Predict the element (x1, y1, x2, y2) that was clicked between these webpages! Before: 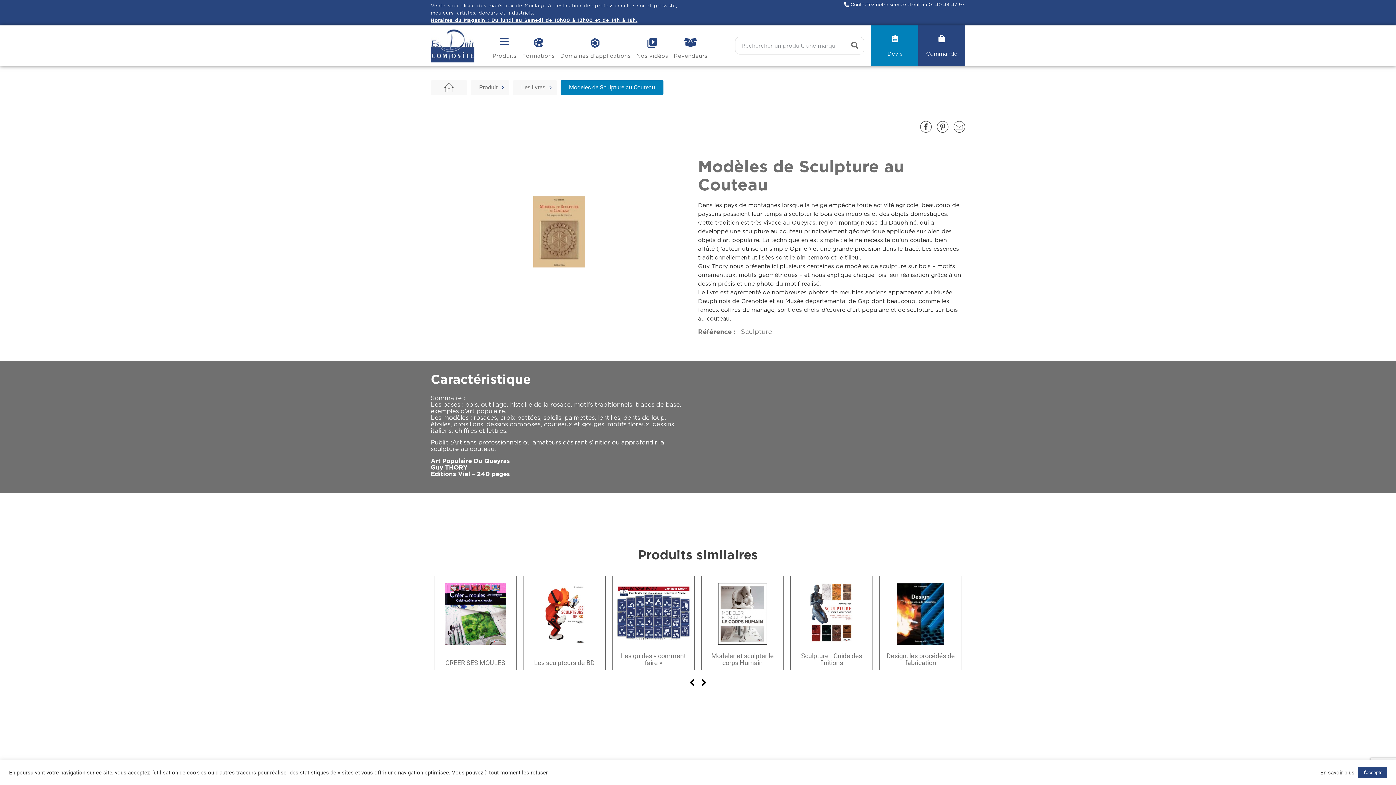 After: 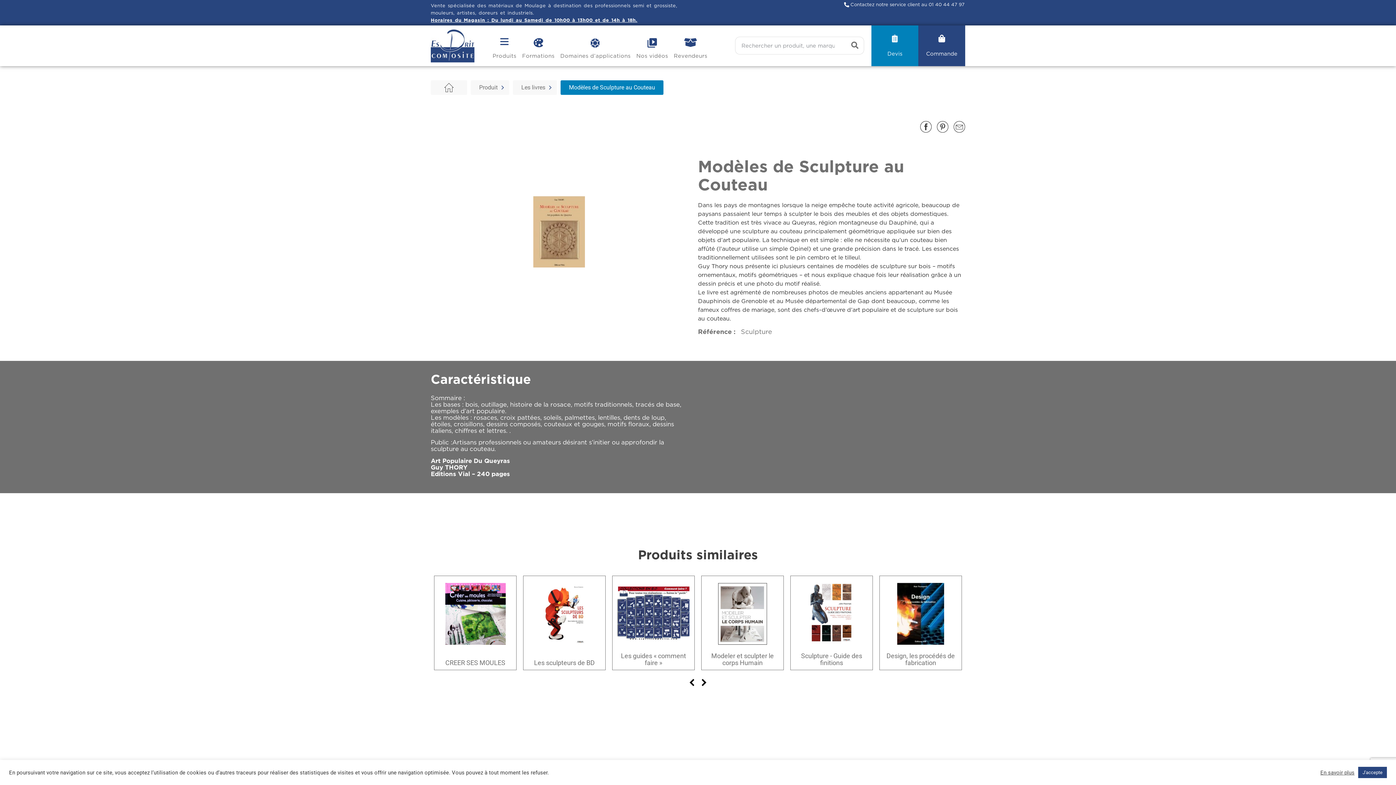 Action: bbox: (698, 1, 964, 7) label: Contactez notre service client au 01 40 44 47 97